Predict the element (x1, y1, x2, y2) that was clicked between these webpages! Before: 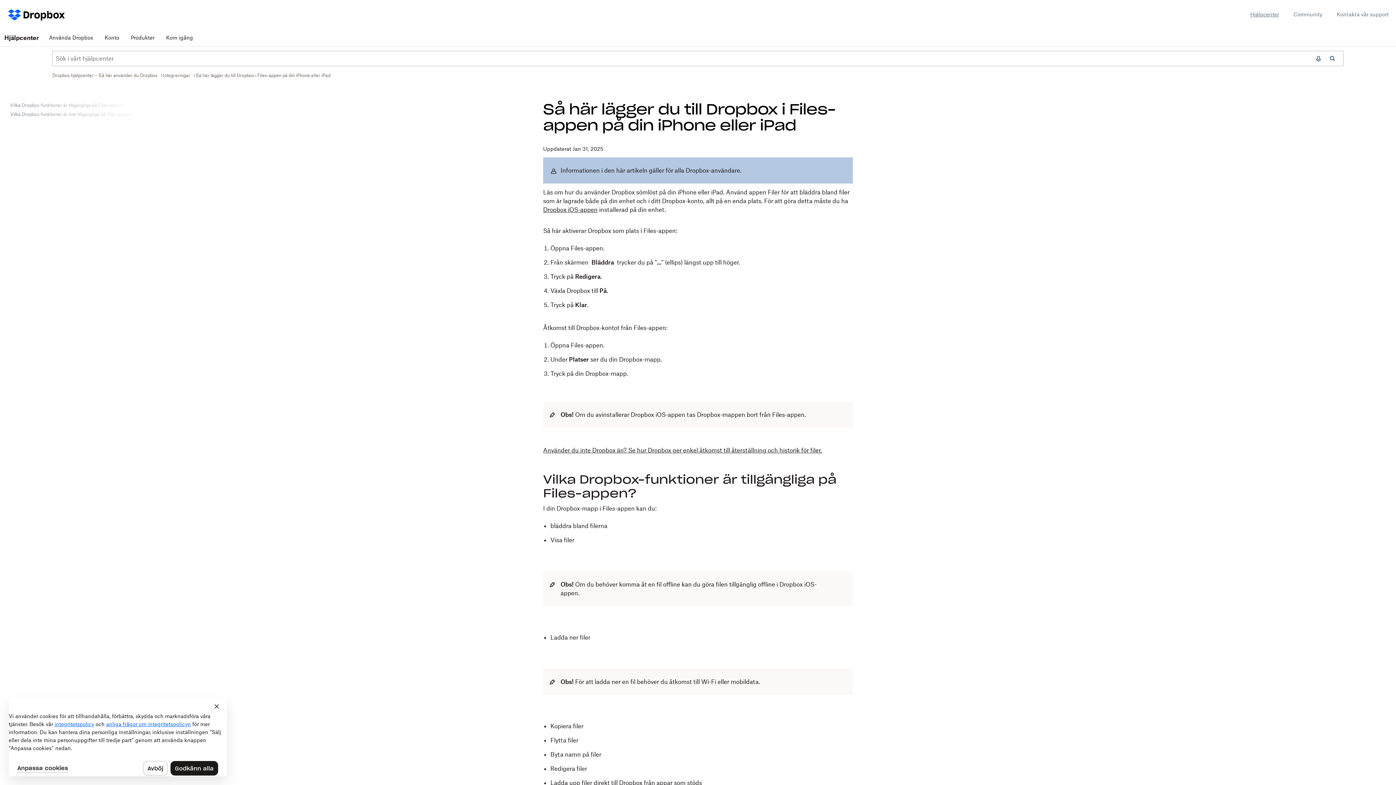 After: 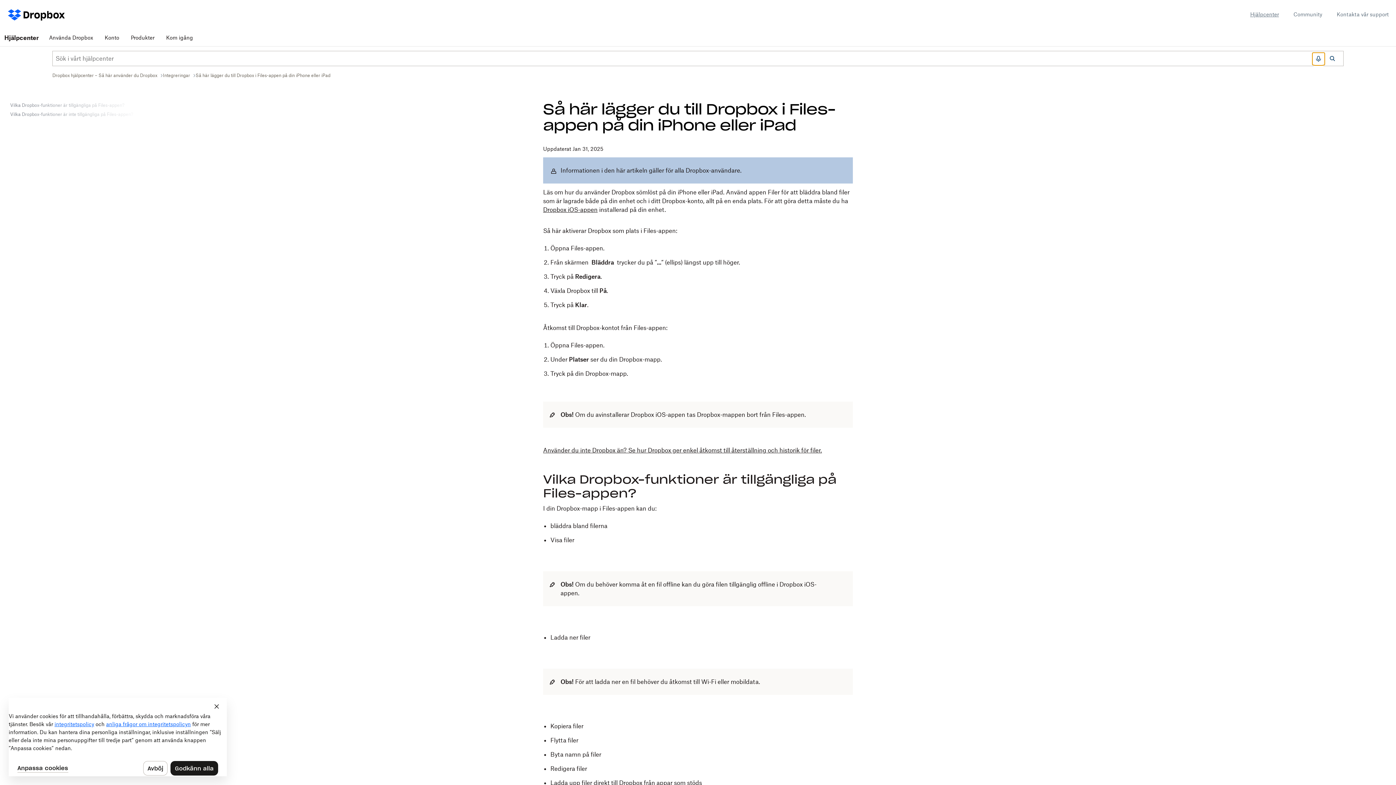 Action: bbox: (1314, 54, 1323, 65)